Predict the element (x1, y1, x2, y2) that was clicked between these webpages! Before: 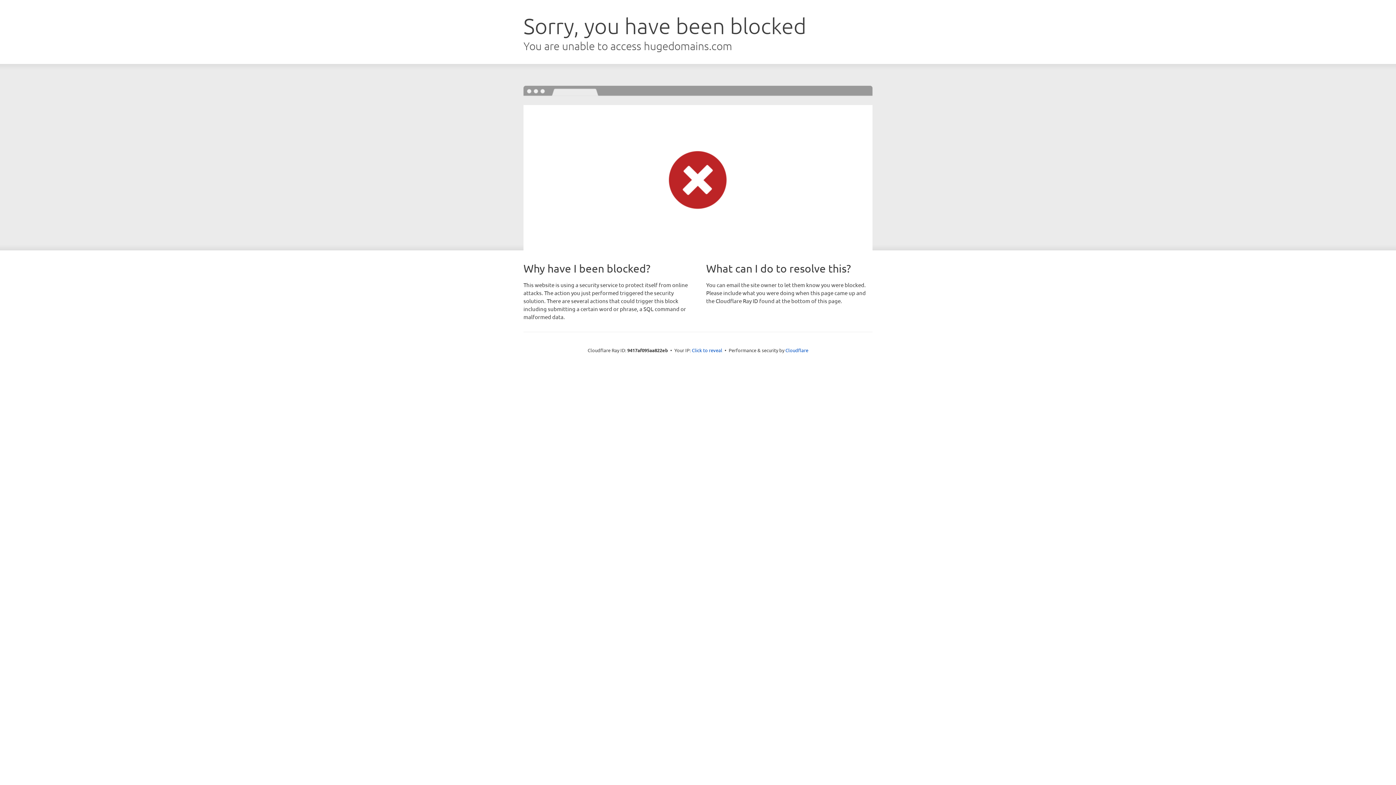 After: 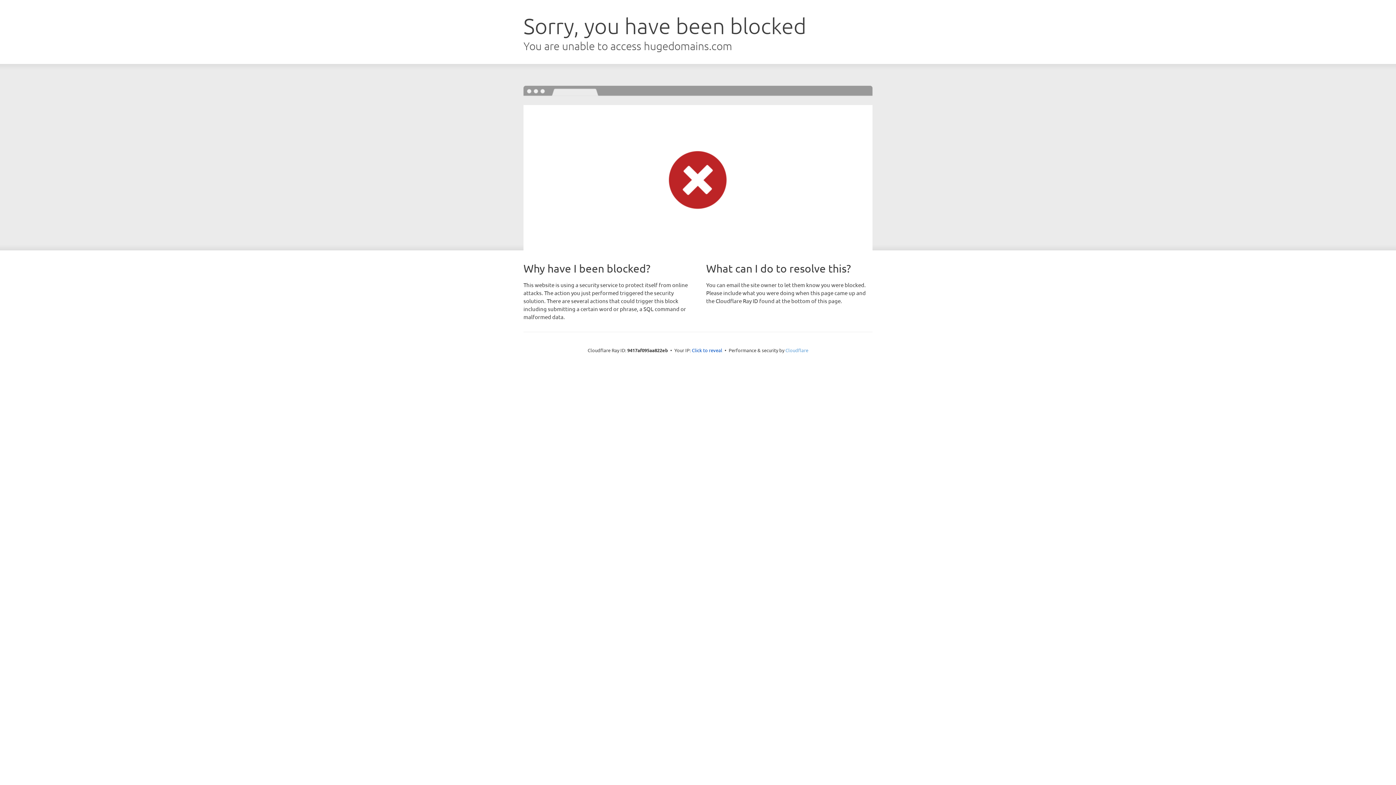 Action: bbox: (785, 347, 808, 353) label: Cloudflare